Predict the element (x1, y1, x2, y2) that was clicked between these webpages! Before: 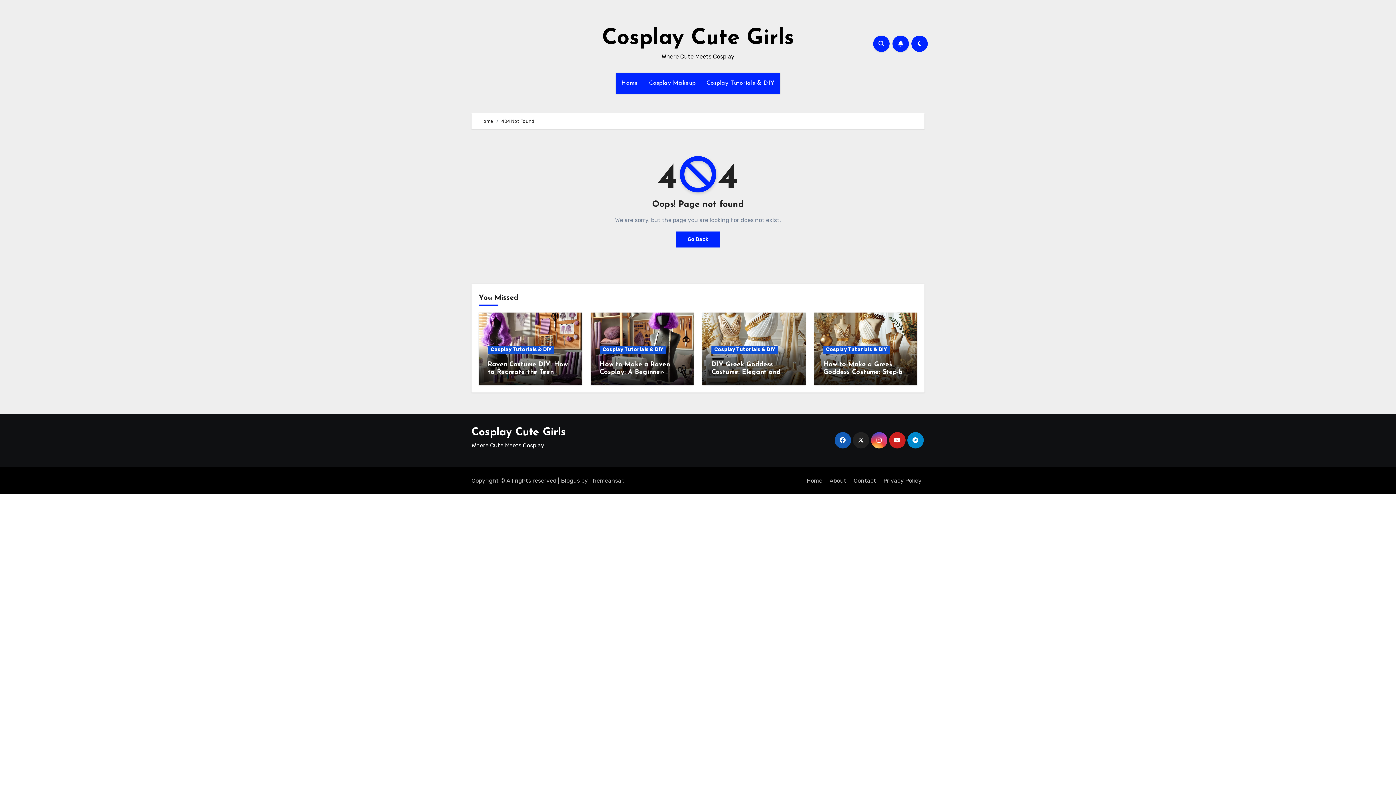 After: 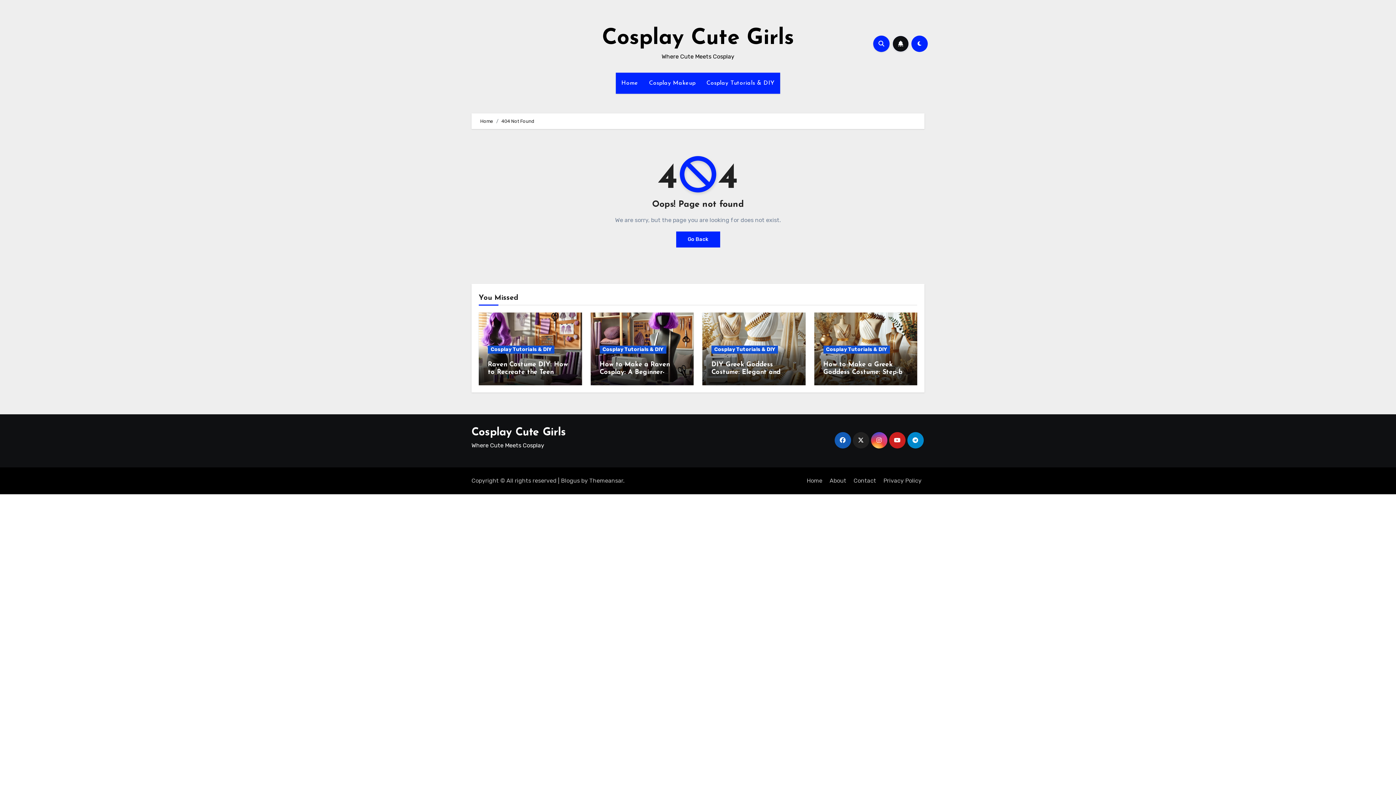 Action: bbox: (892, 35, 909, 51)